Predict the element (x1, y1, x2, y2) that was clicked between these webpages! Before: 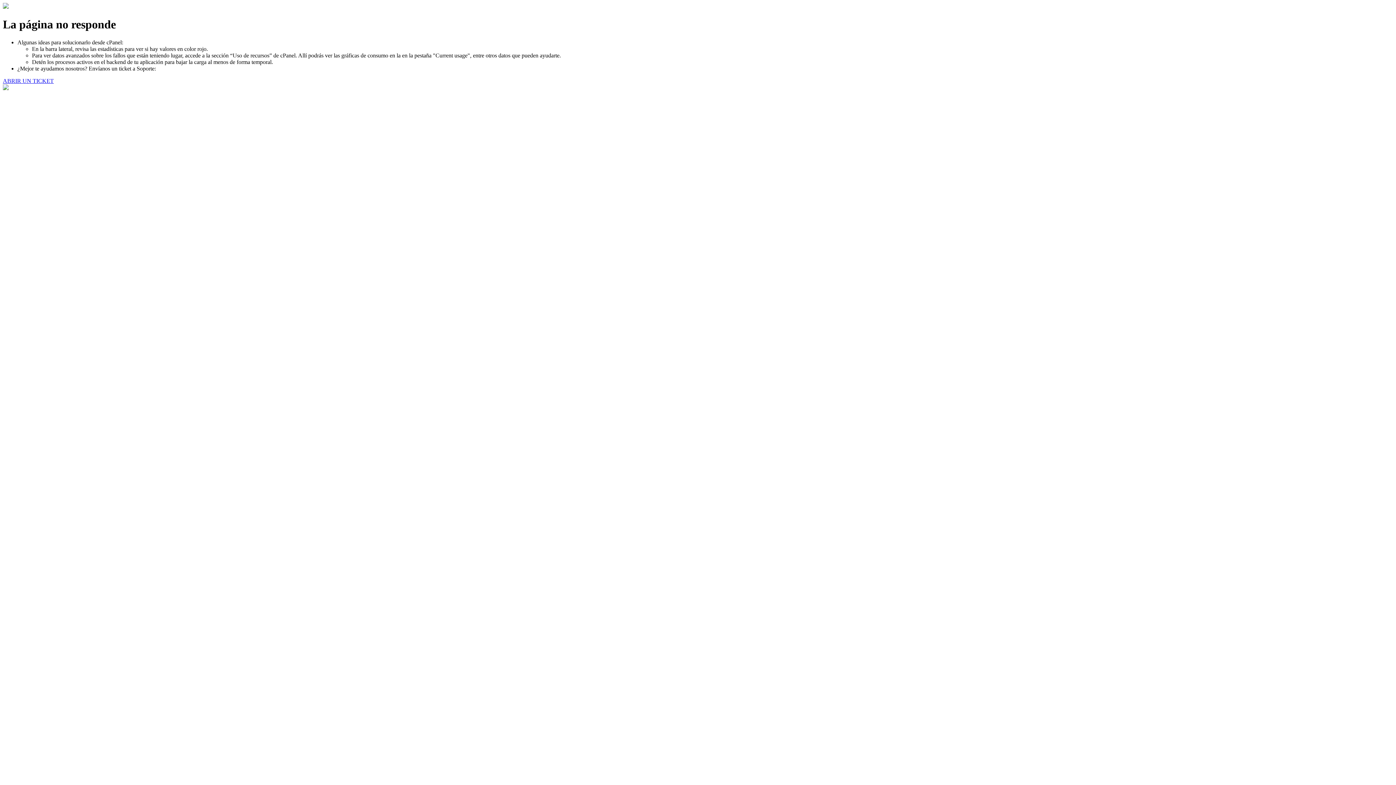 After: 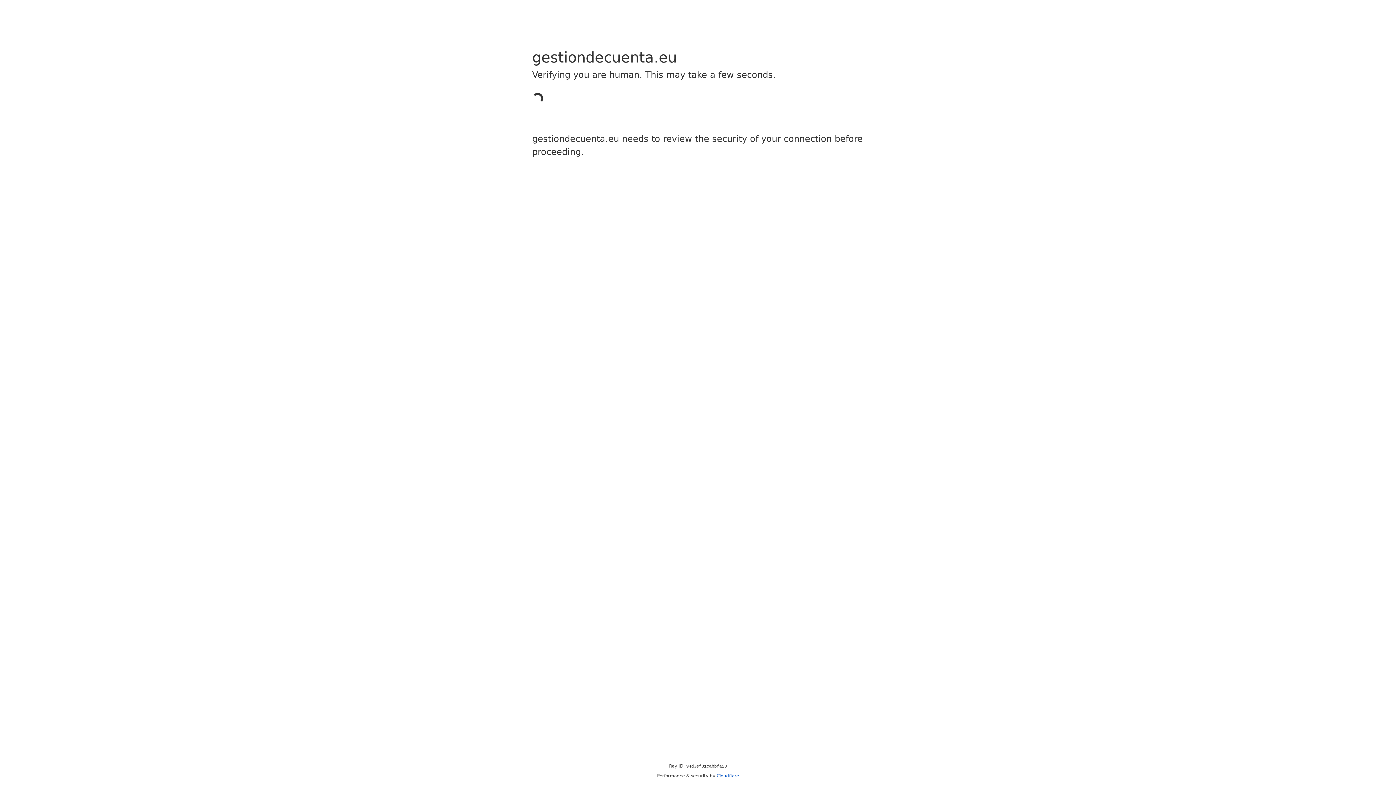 Action: bbox: (2, 77, 53, 83) label: ABRIR UN TICKET